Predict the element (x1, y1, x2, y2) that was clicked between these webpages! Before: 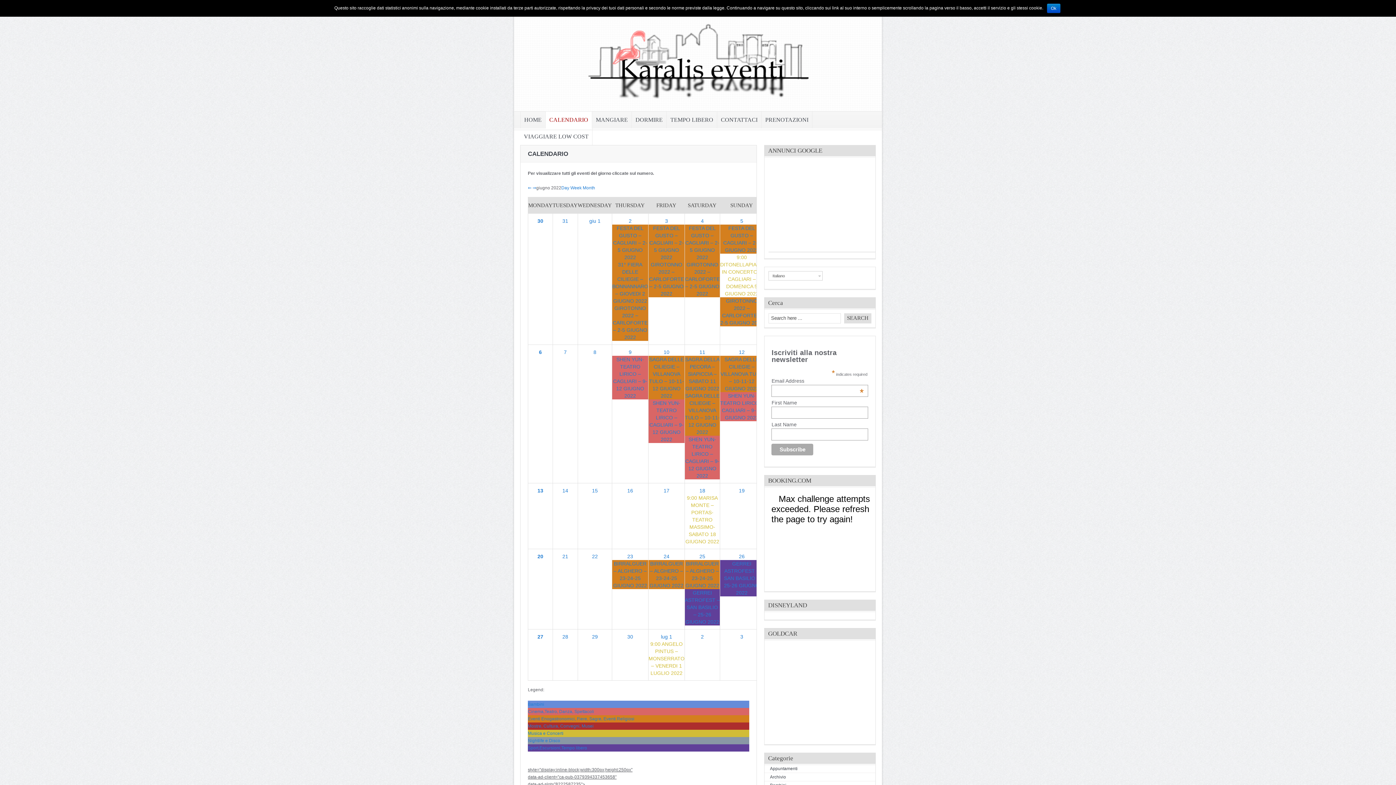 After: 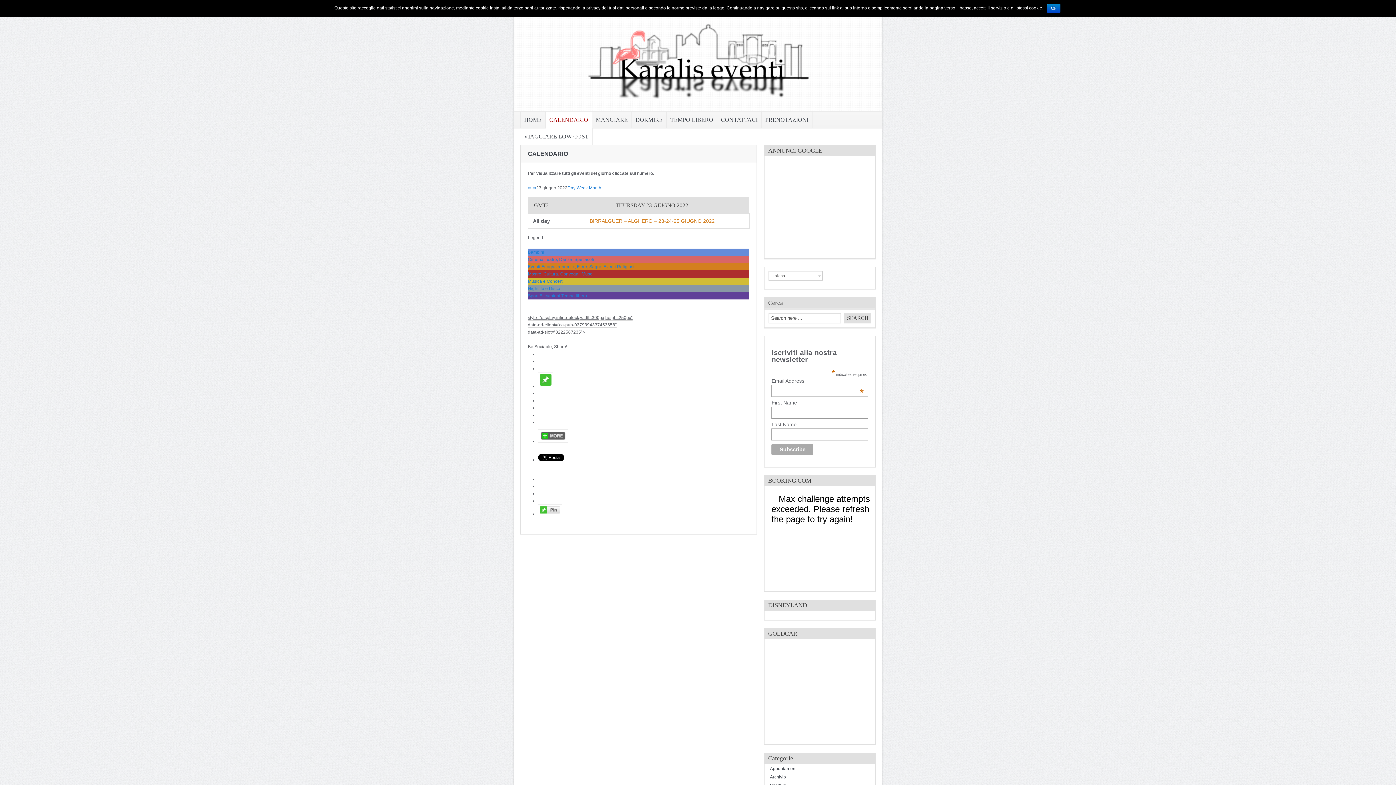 Action: label: 23 bbox: (627, 553, 633, 559)